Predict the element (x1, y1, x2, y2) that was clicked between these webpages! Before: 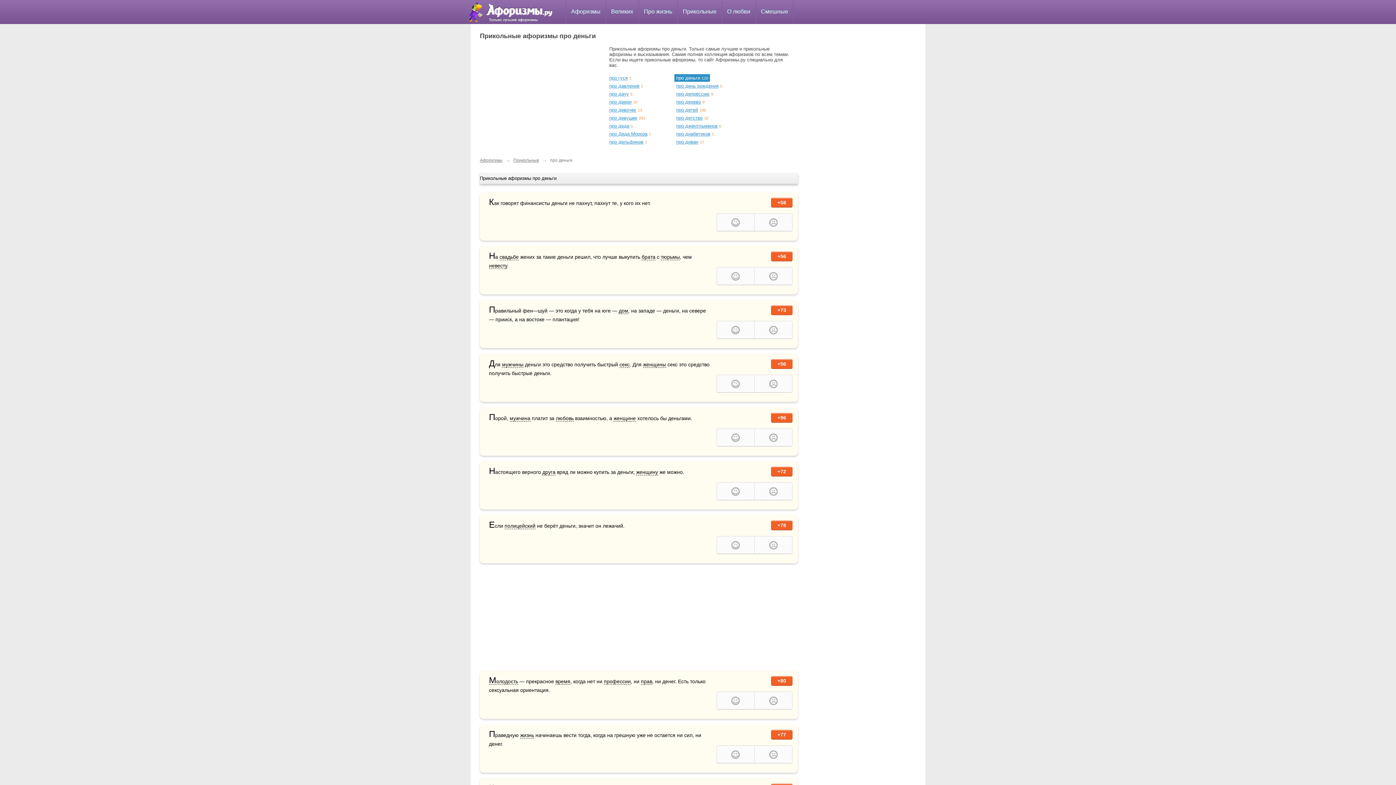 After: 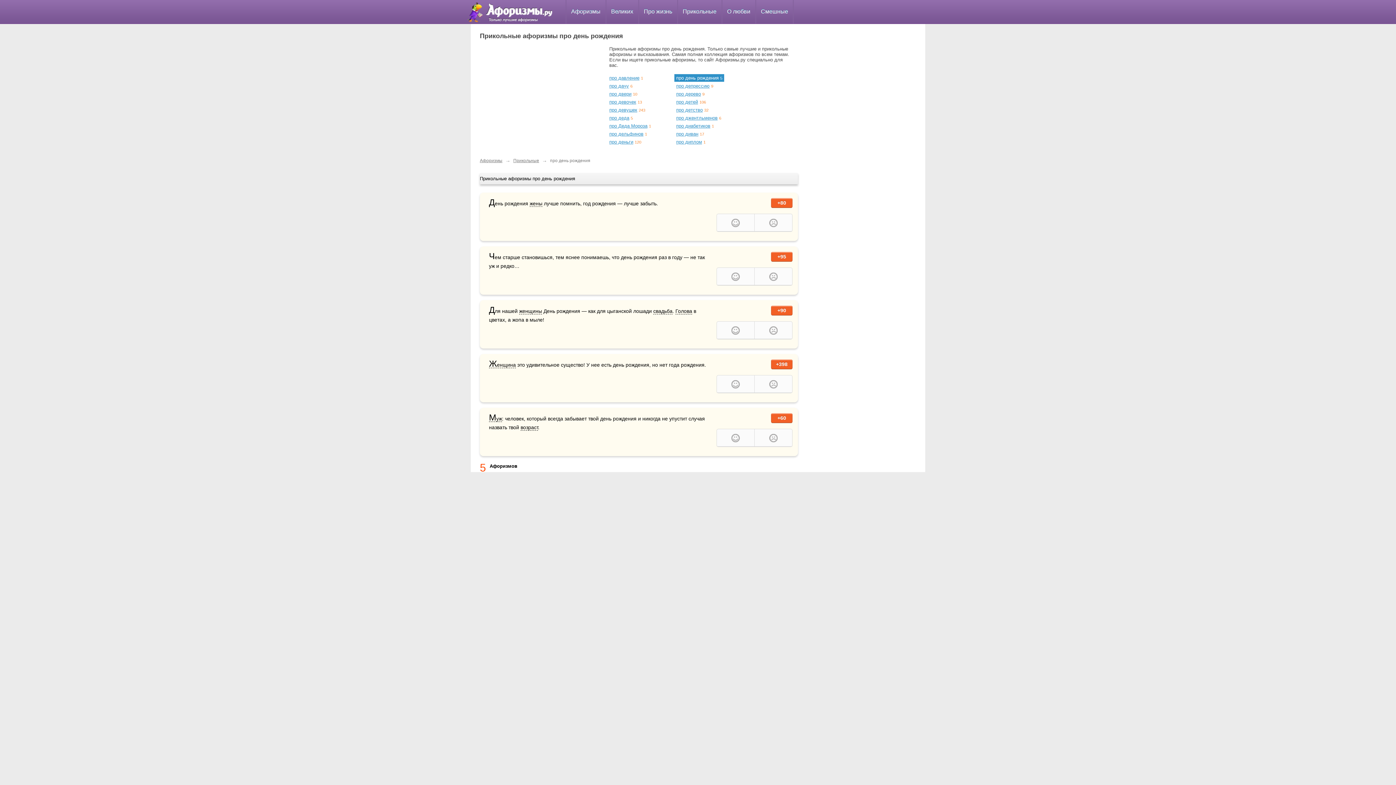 Action: bbox: (676, 83, 718, 88) label: про день рождения